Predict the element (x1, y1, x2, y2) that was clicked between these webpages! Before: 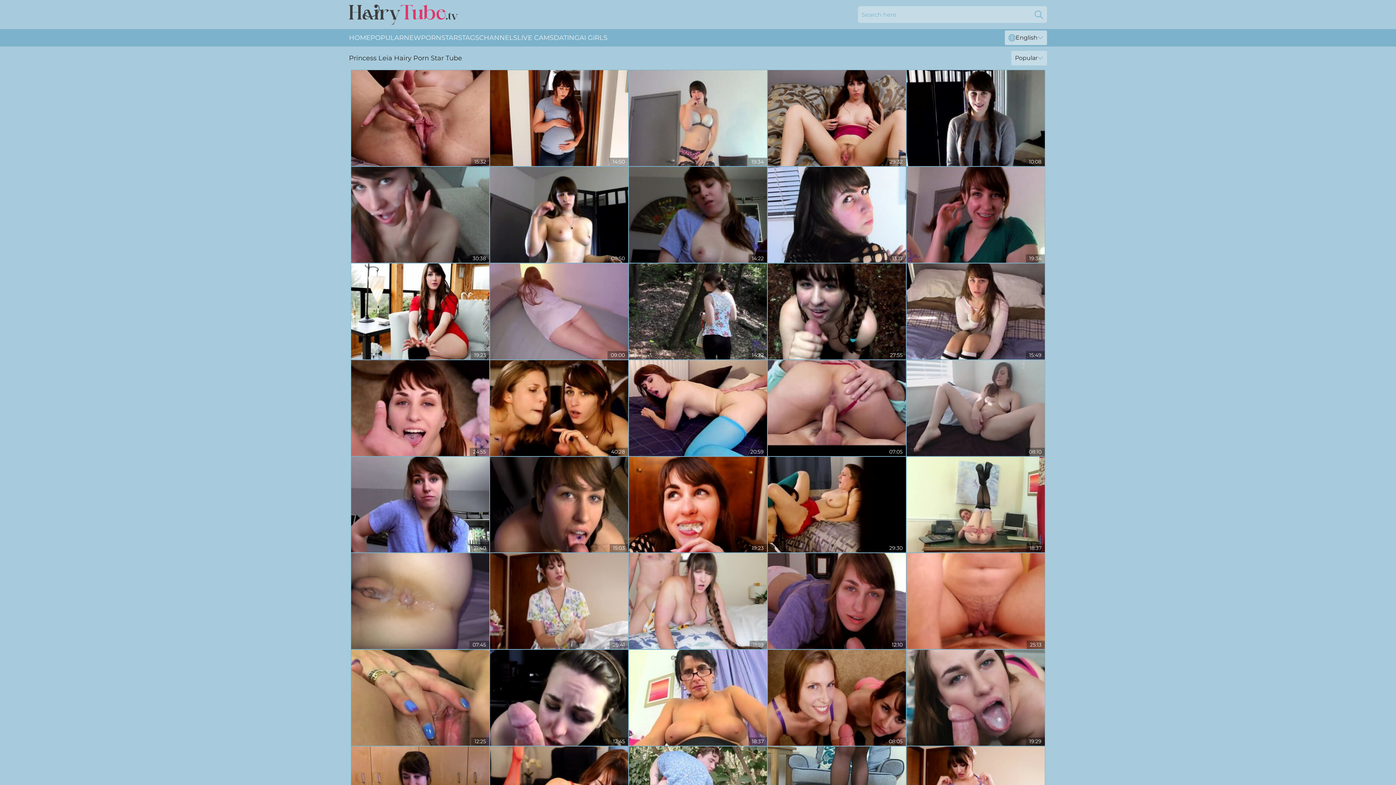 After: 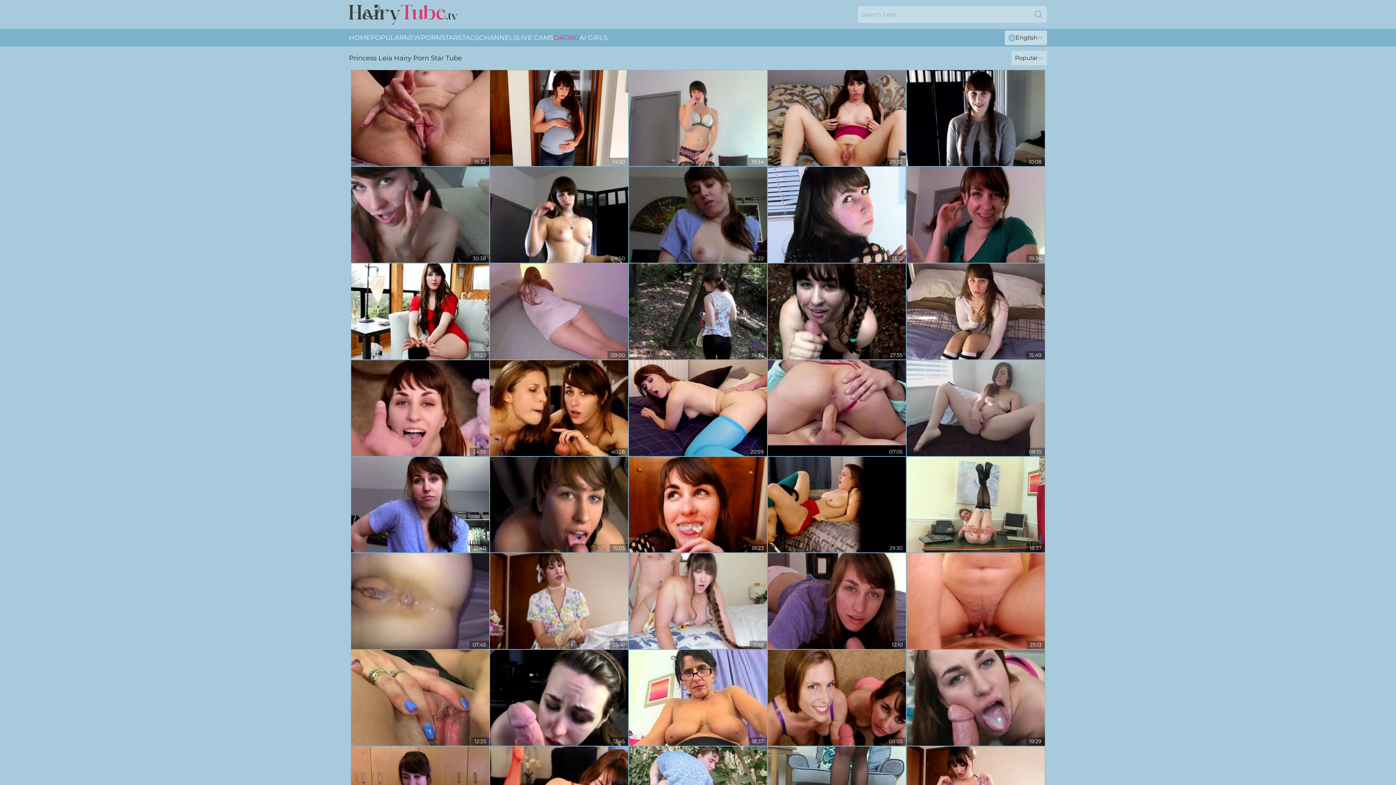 Action: bbox: (553, 29, 579, 46) label: DATING